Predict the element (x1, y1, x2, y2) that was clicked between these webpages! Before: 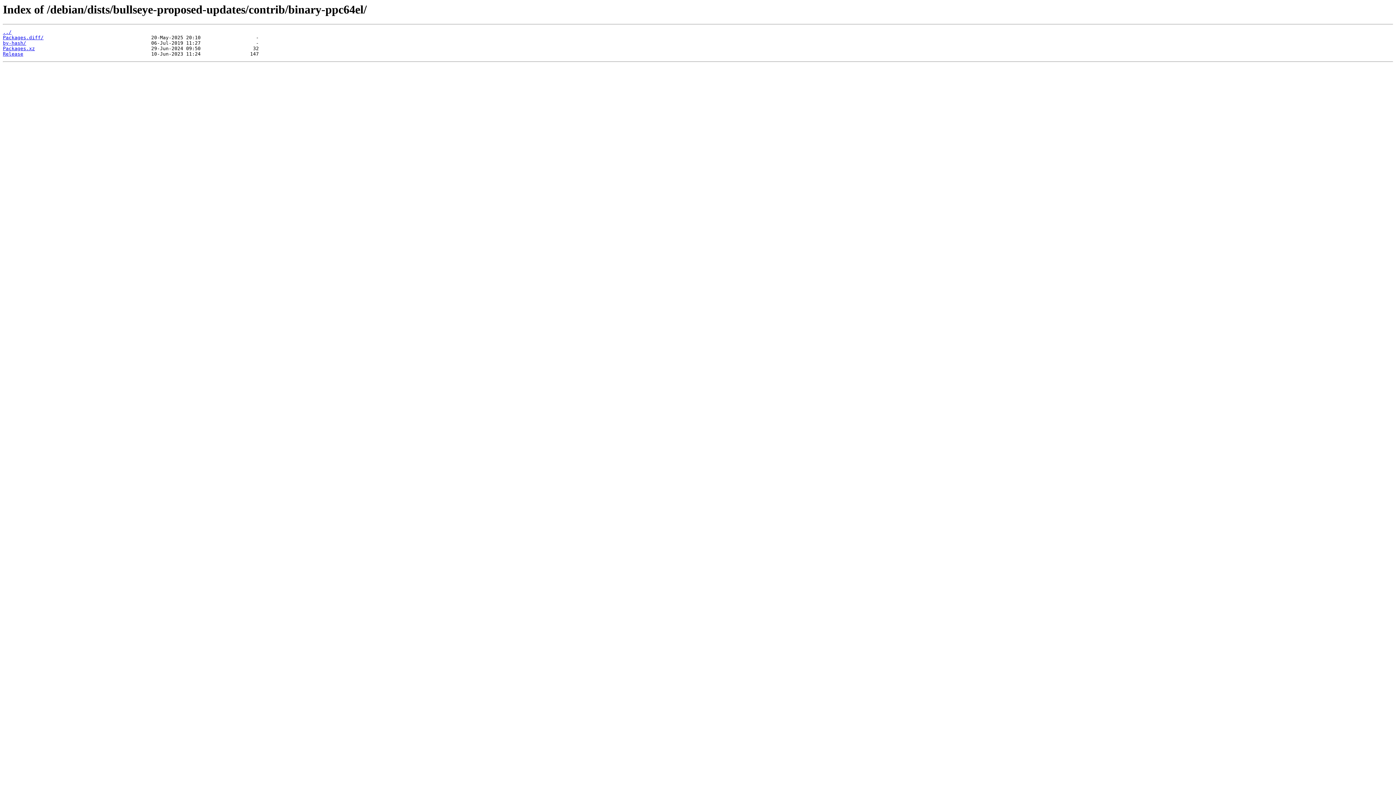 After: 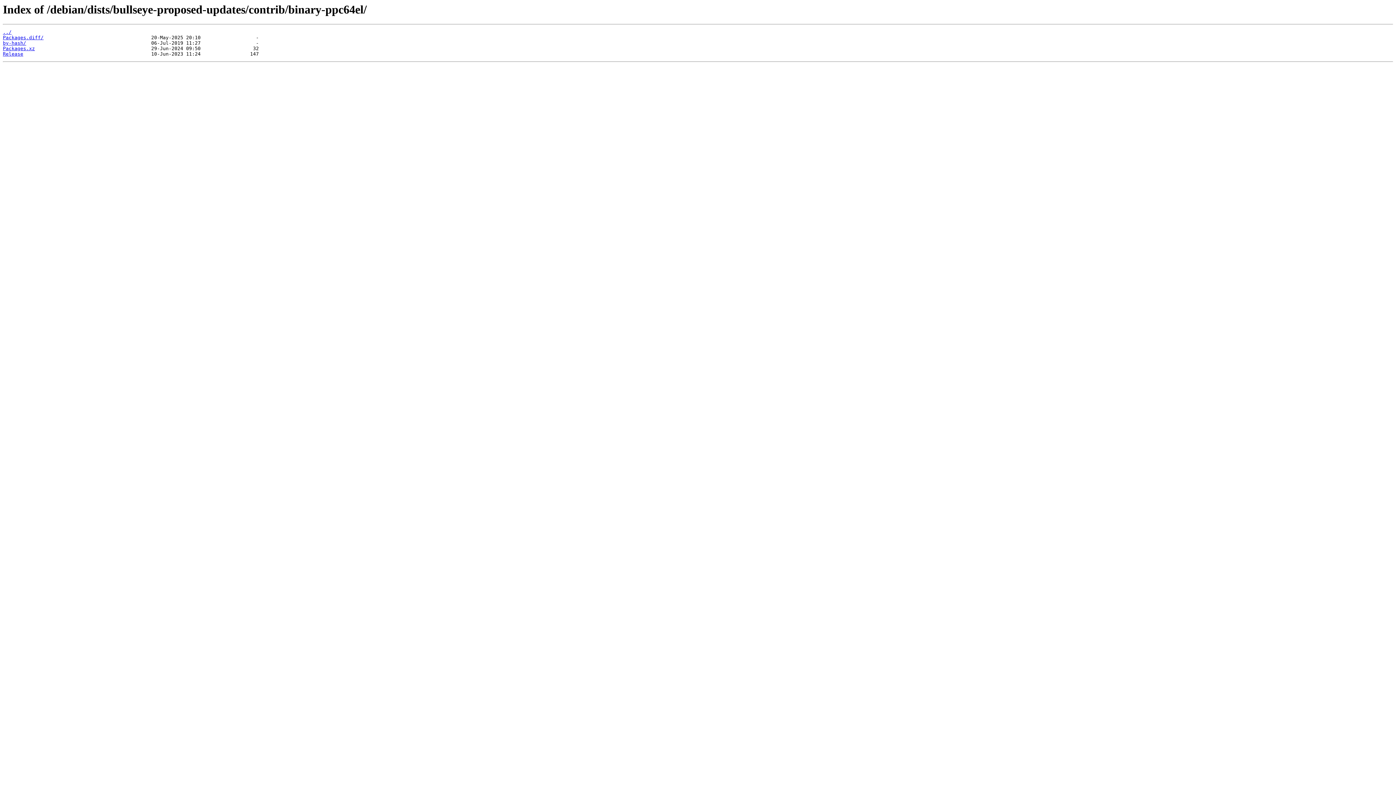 Action: label: Release bbox: (2, 51, 23, 56)